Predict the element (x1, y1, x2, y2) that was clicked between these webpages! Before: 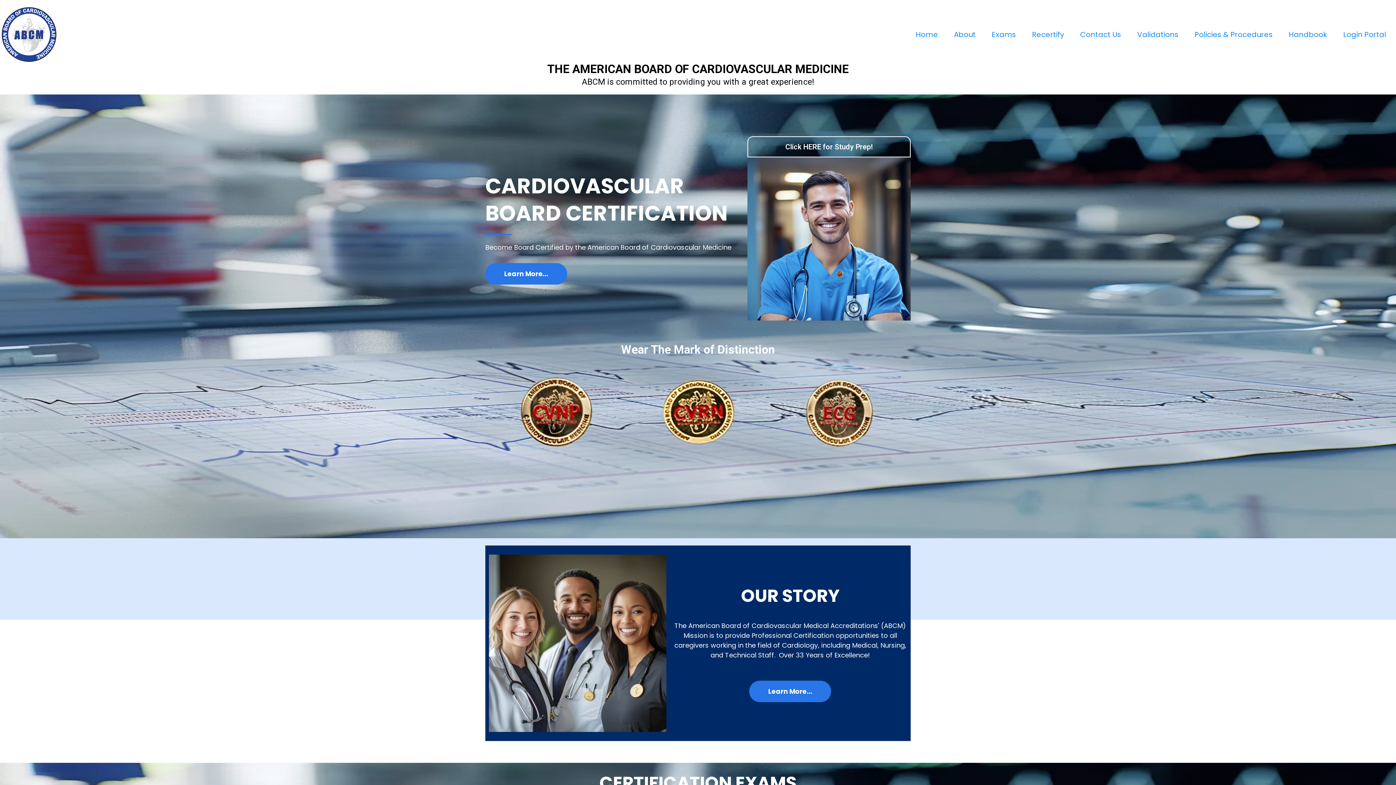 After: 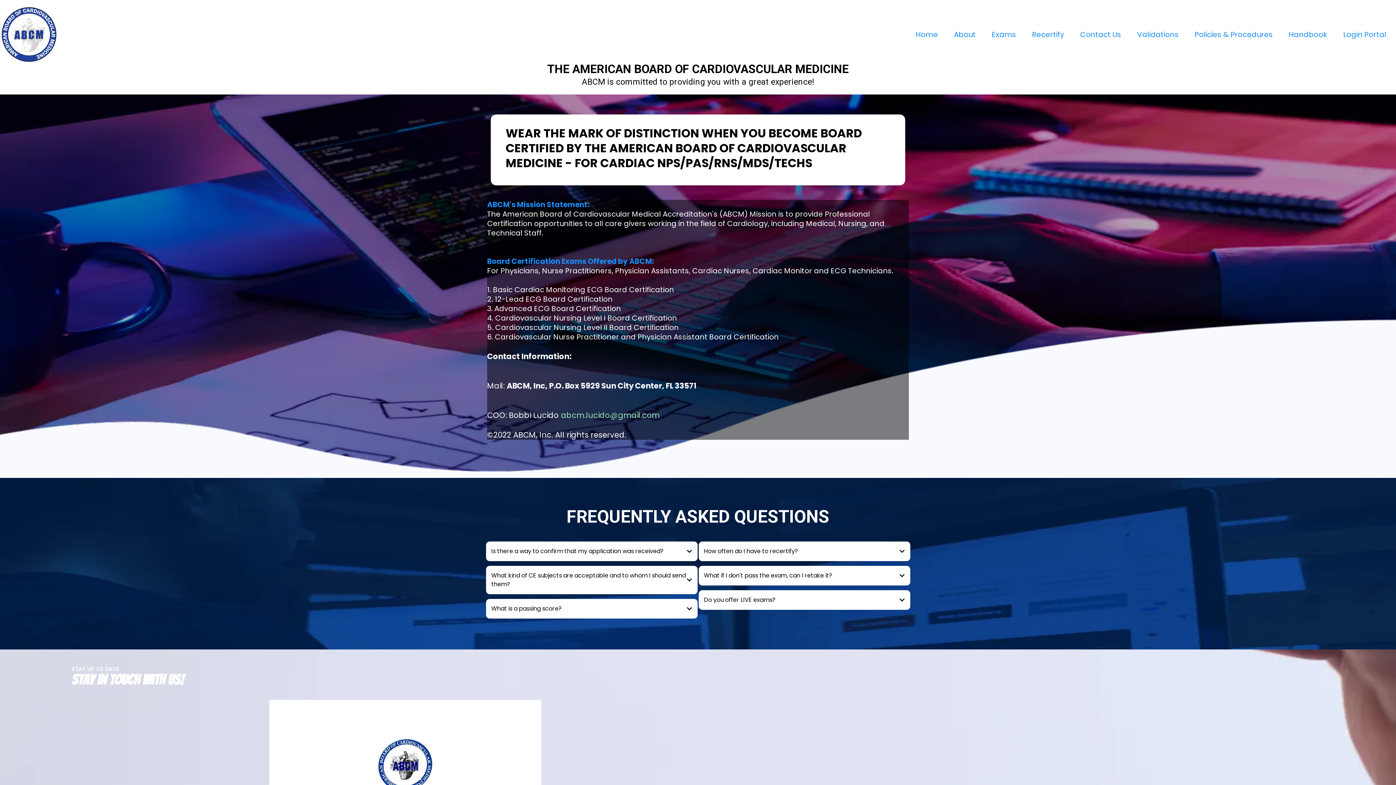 Action: label: About bbox: (946, 28, 984, 40)